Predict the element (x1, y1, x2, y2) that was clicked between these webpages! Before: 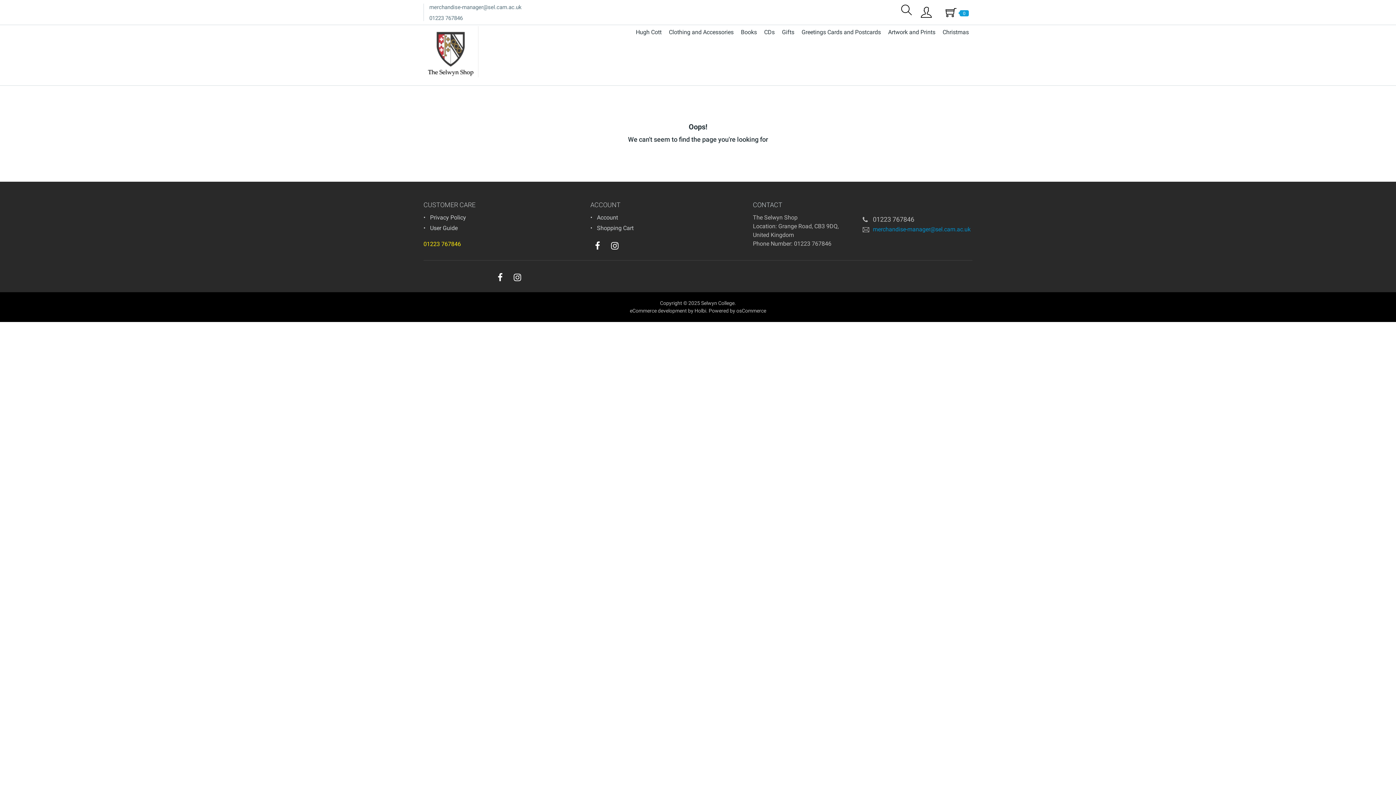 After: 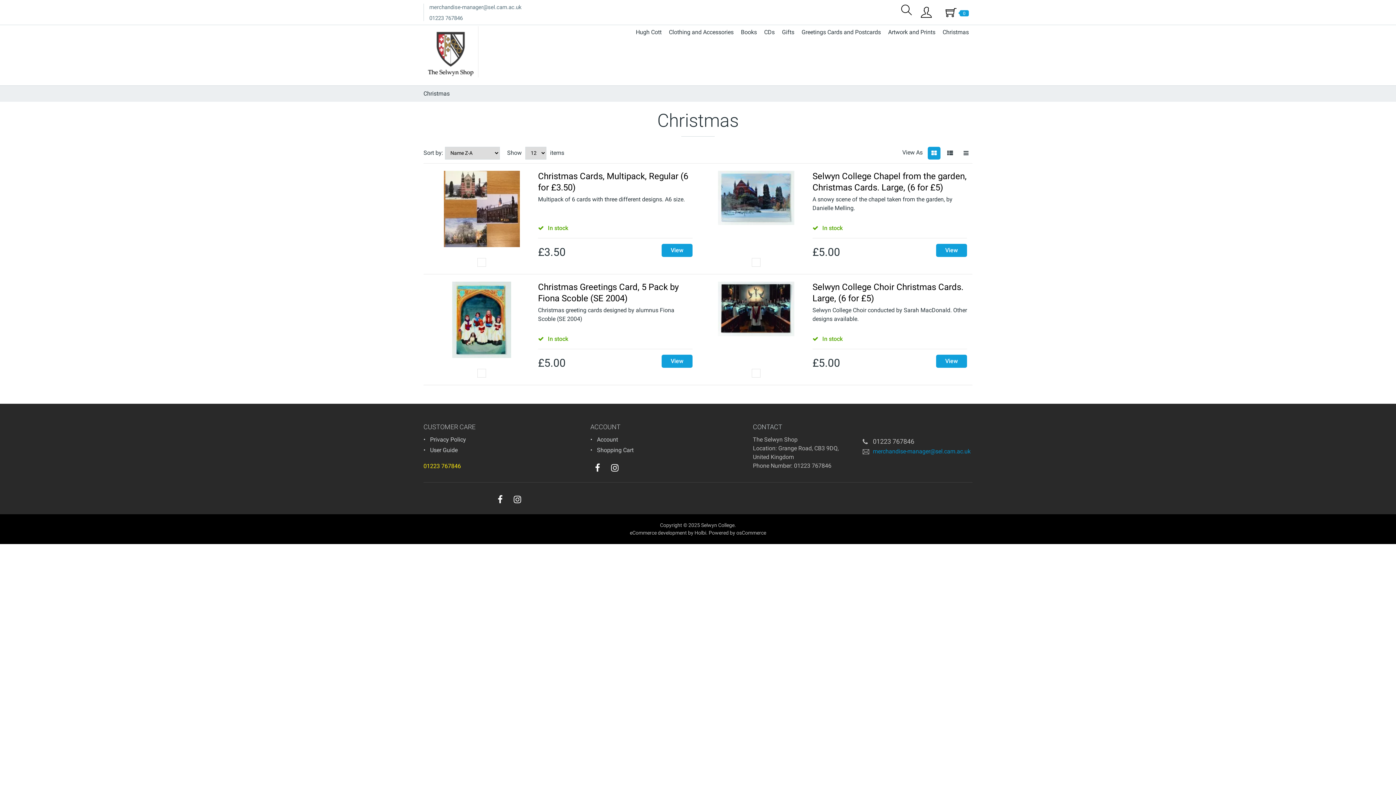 Action: label: Christmas bbox: (939, 26, 972, 38)